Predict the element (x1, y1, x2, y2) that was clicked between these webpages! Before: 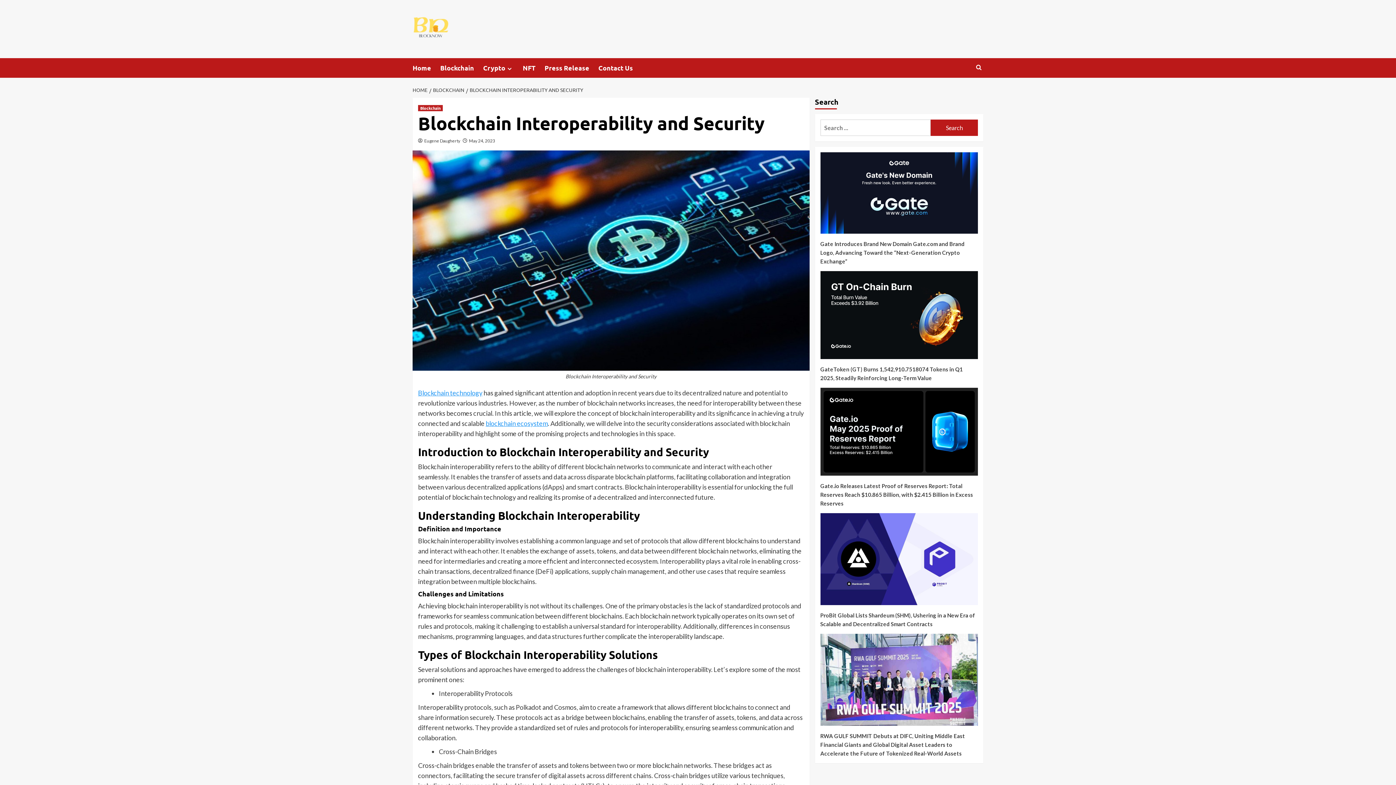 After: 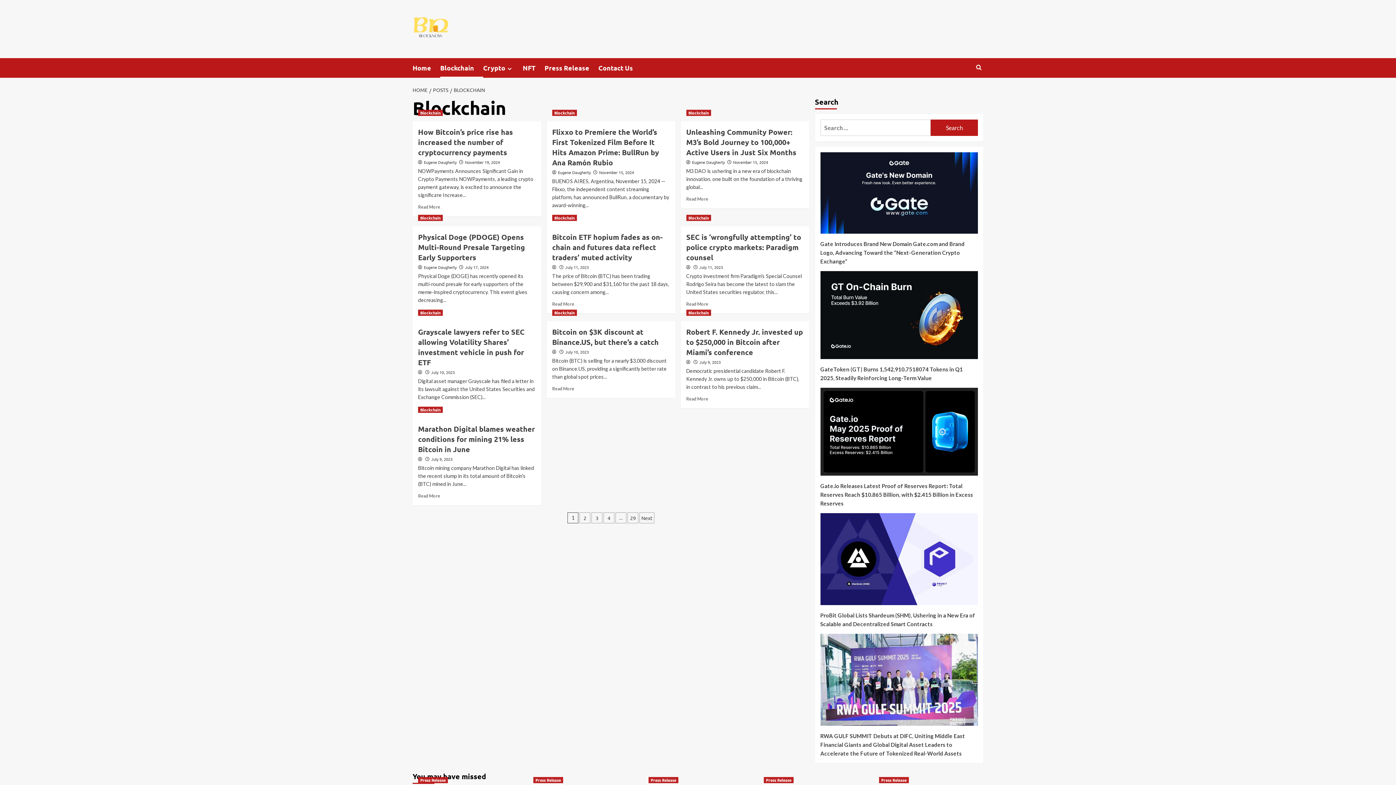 Action: bbox: (440, 58, 483, 77) label: Blockchain